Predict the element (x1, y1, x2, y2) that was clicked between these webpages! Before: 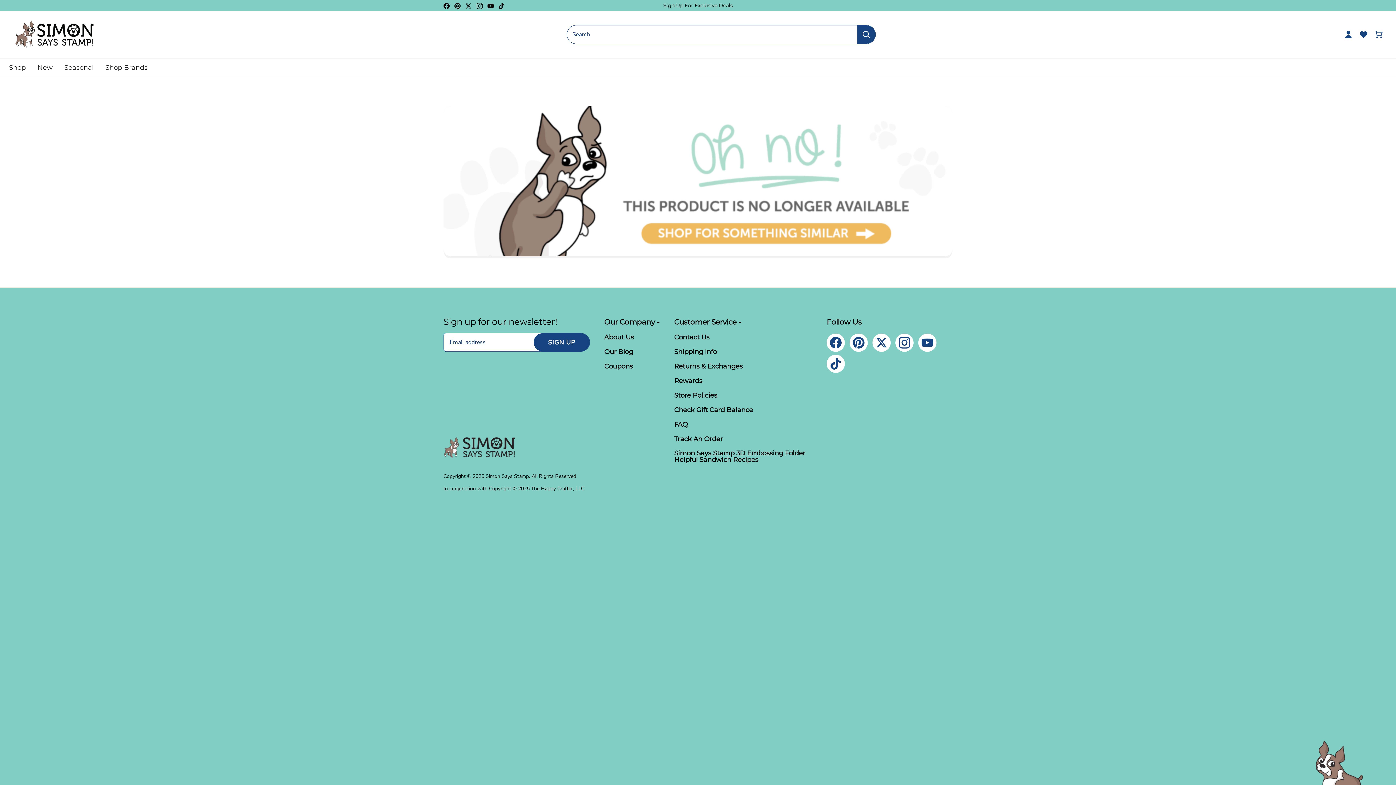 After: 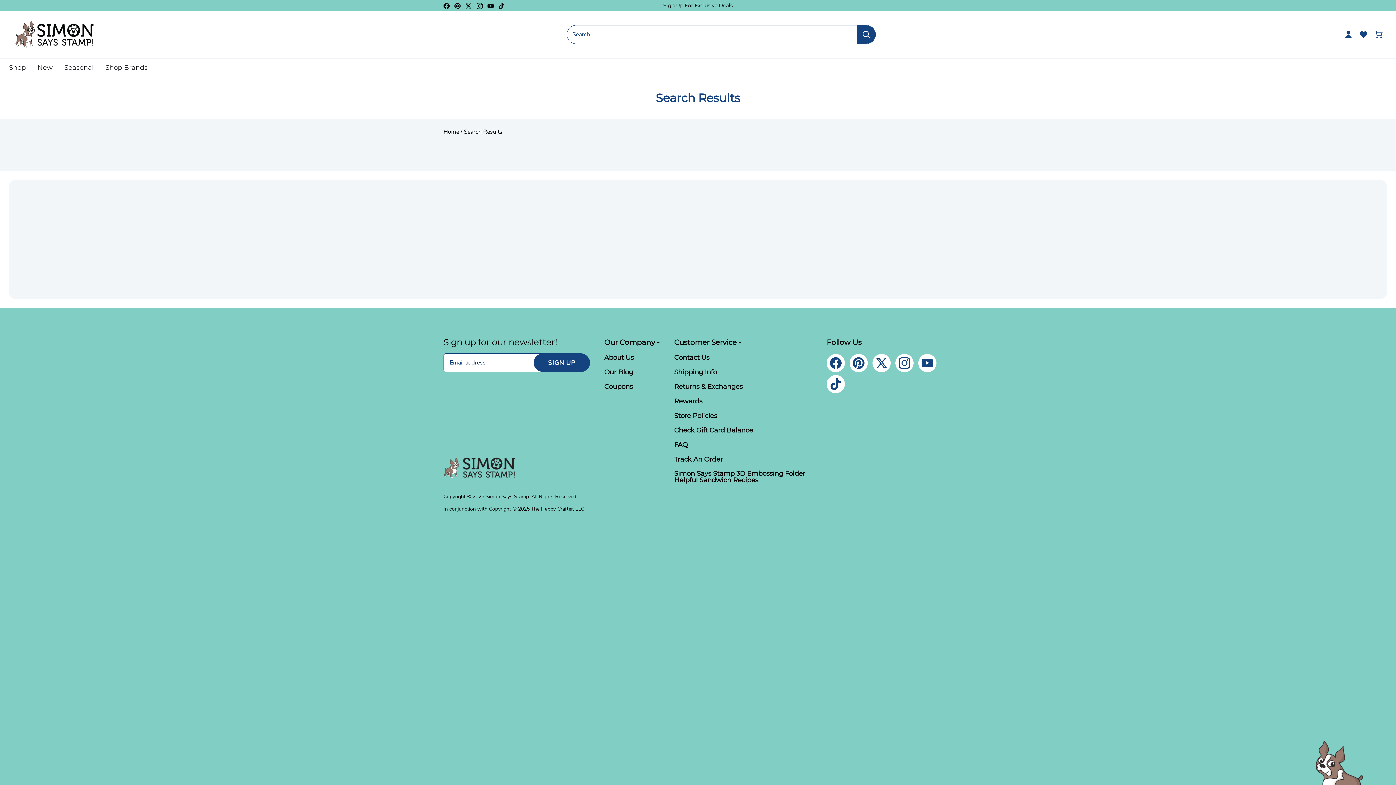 Action: label: Submit bbox: (857, 25, 875, 43)